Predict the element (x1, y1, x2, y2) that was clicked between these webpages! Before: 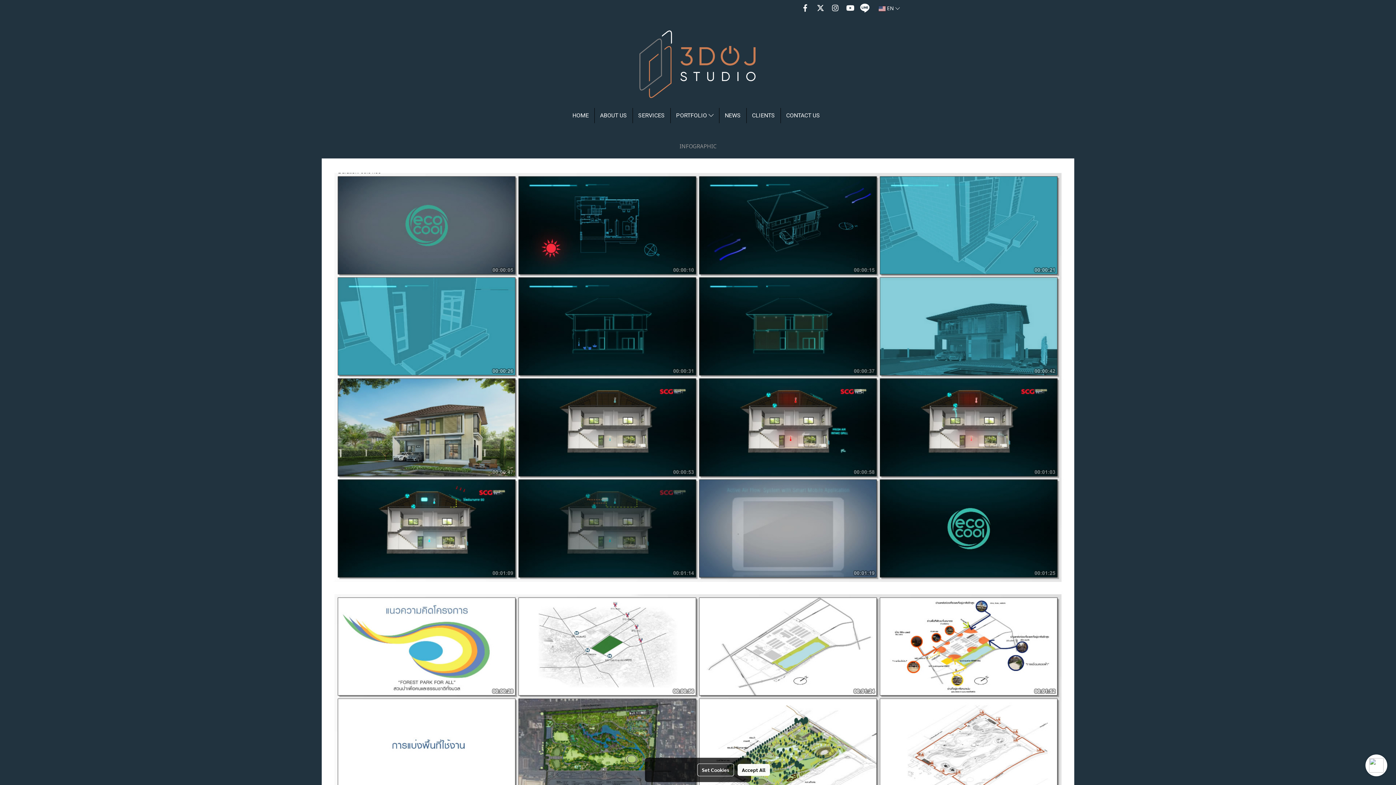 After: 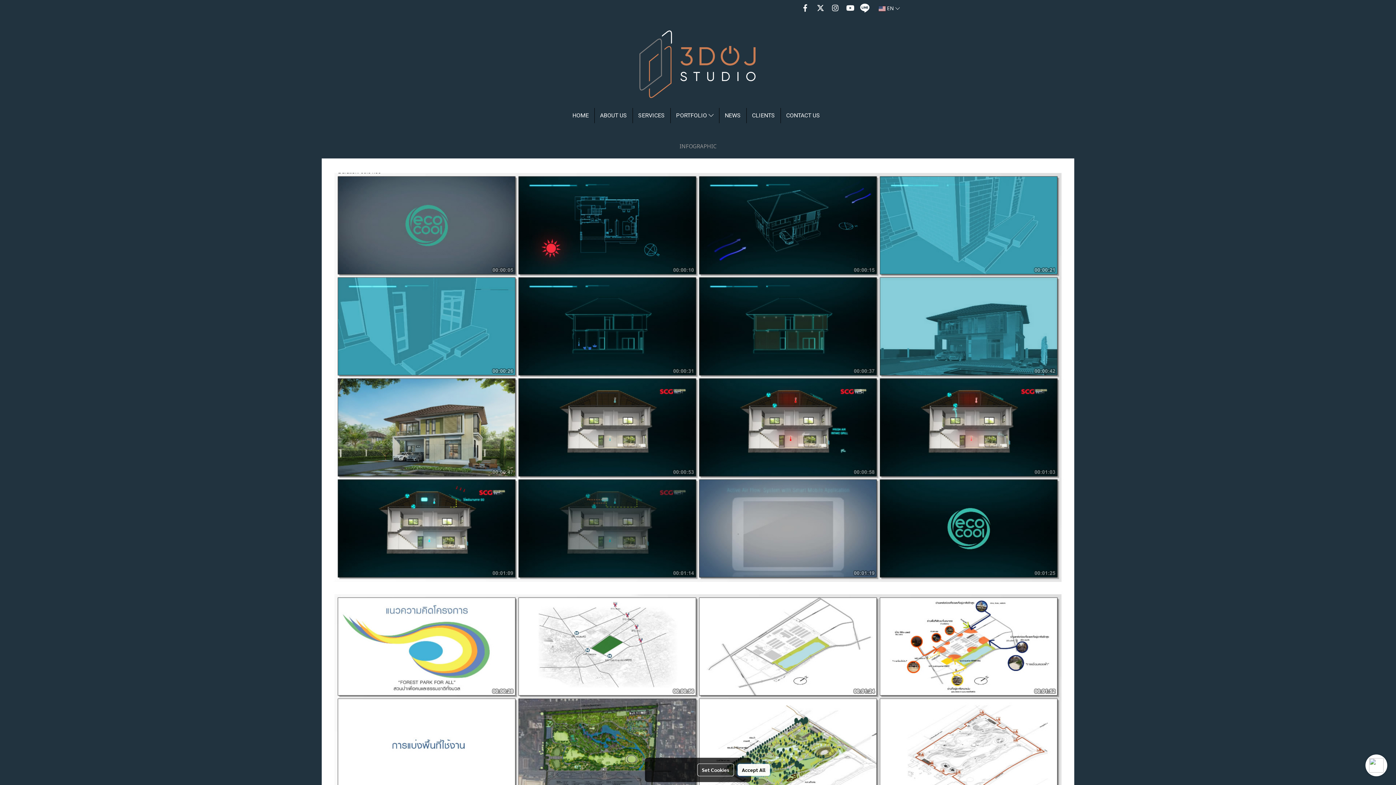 Action: label: Accept All bbox: (737, 764, 770, 776)